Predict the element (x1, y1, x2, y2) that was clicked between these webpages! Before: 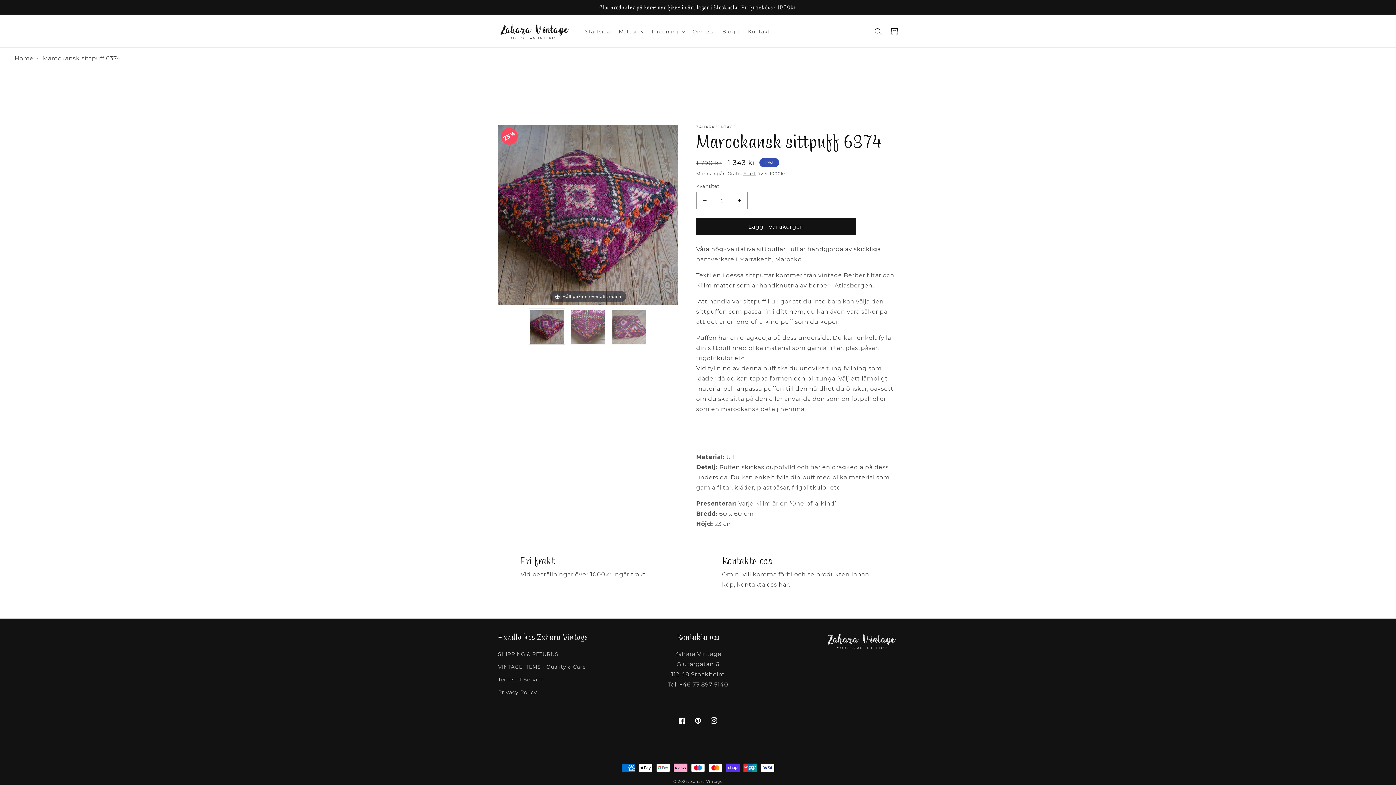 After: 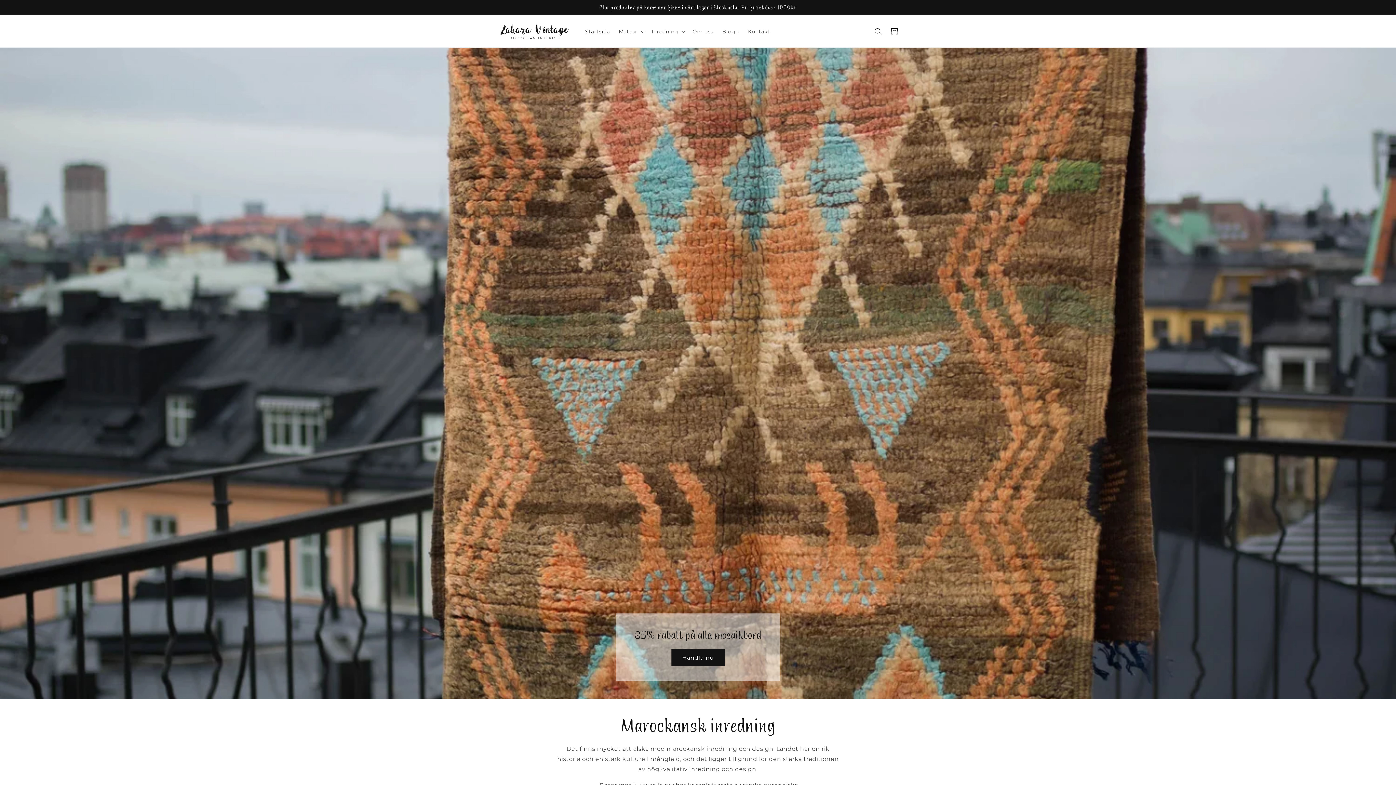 Action: bbox: (495, 19, 573, 44)